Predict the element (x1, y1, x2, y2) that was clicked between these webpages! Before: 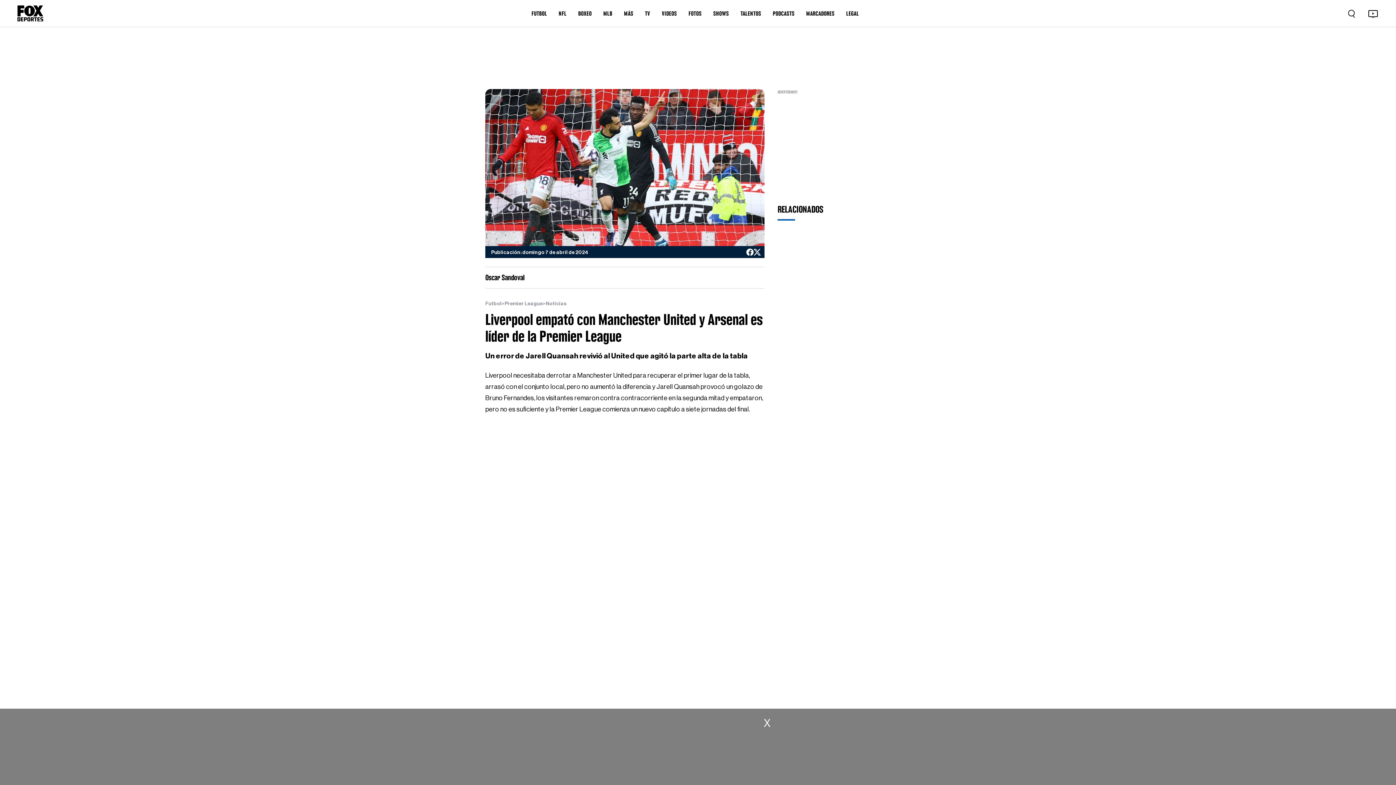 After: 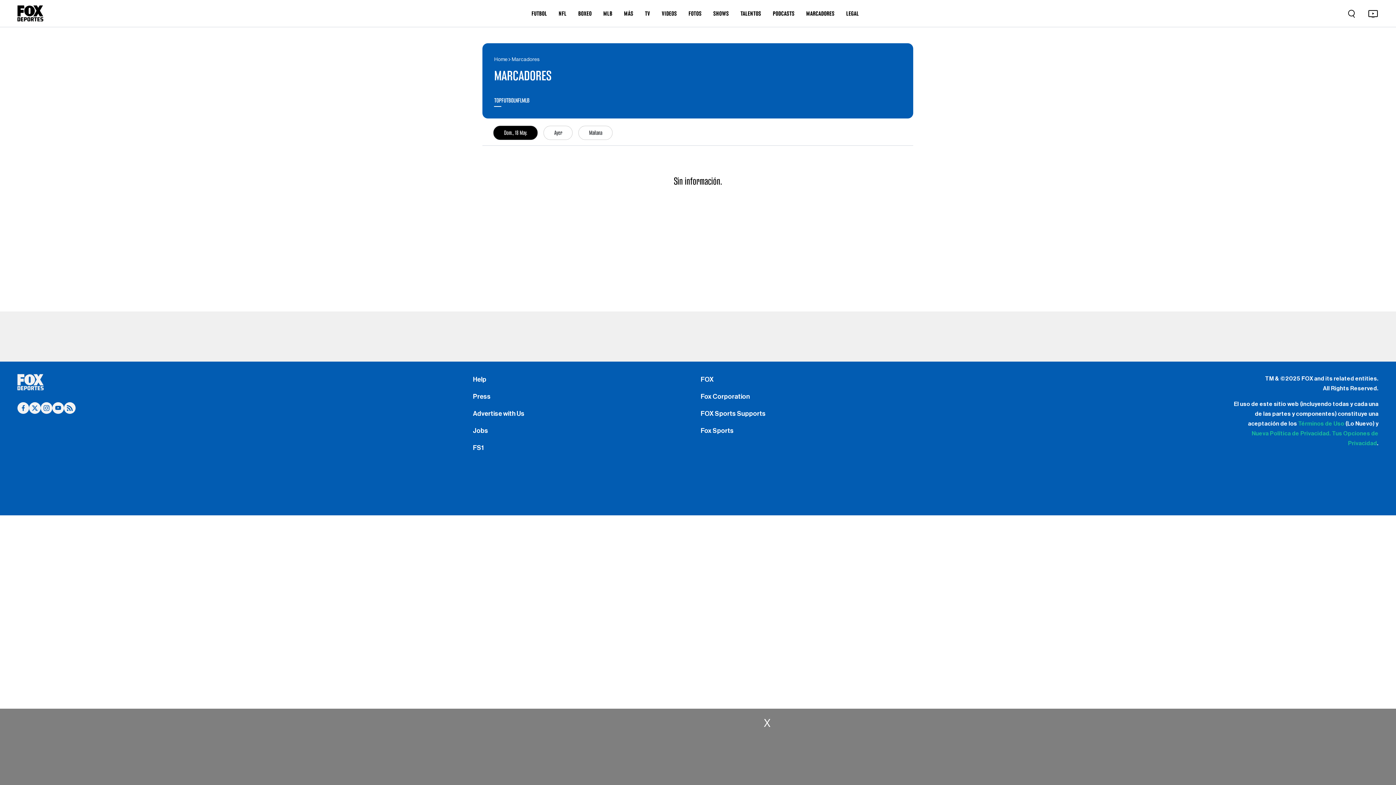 Action: label: MARCADORES bbox: (806, 9, 834, 17)